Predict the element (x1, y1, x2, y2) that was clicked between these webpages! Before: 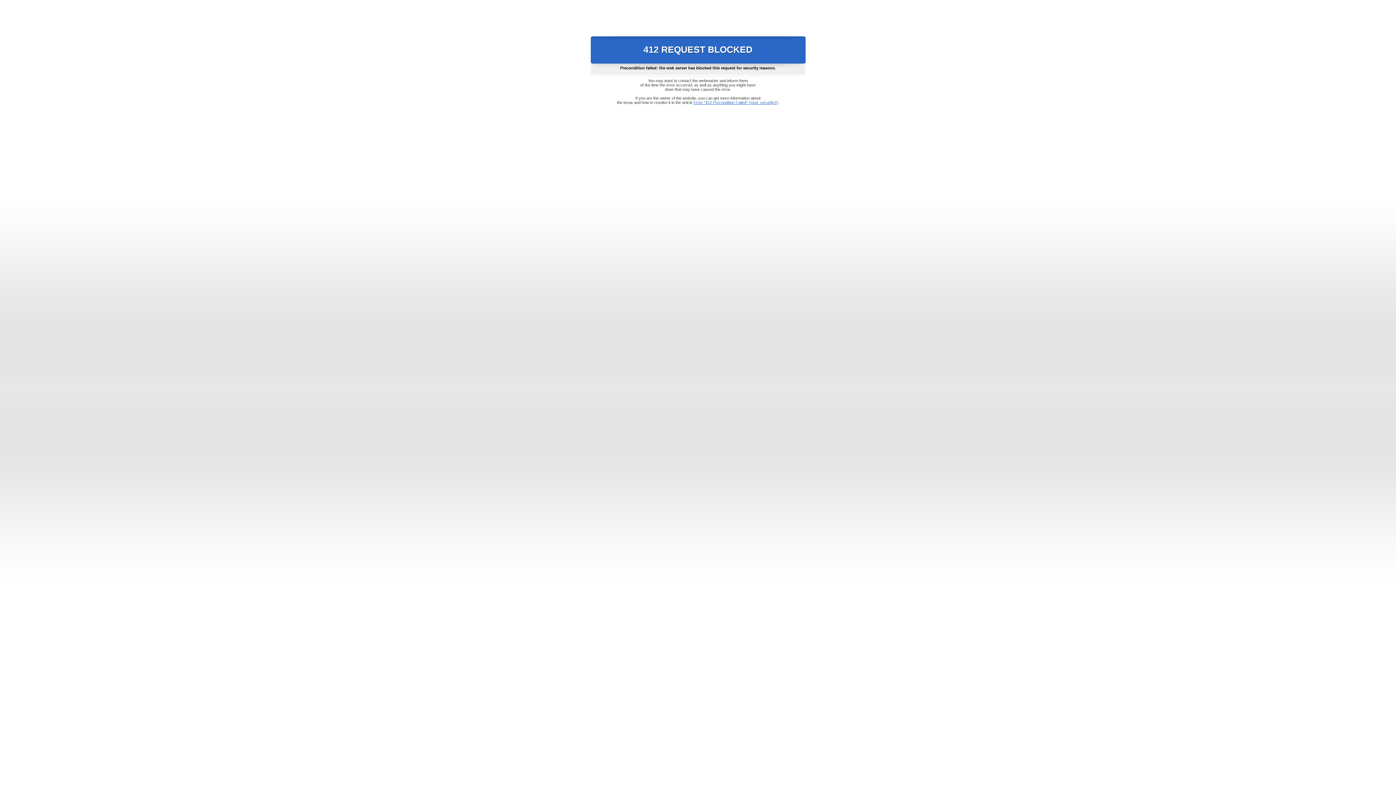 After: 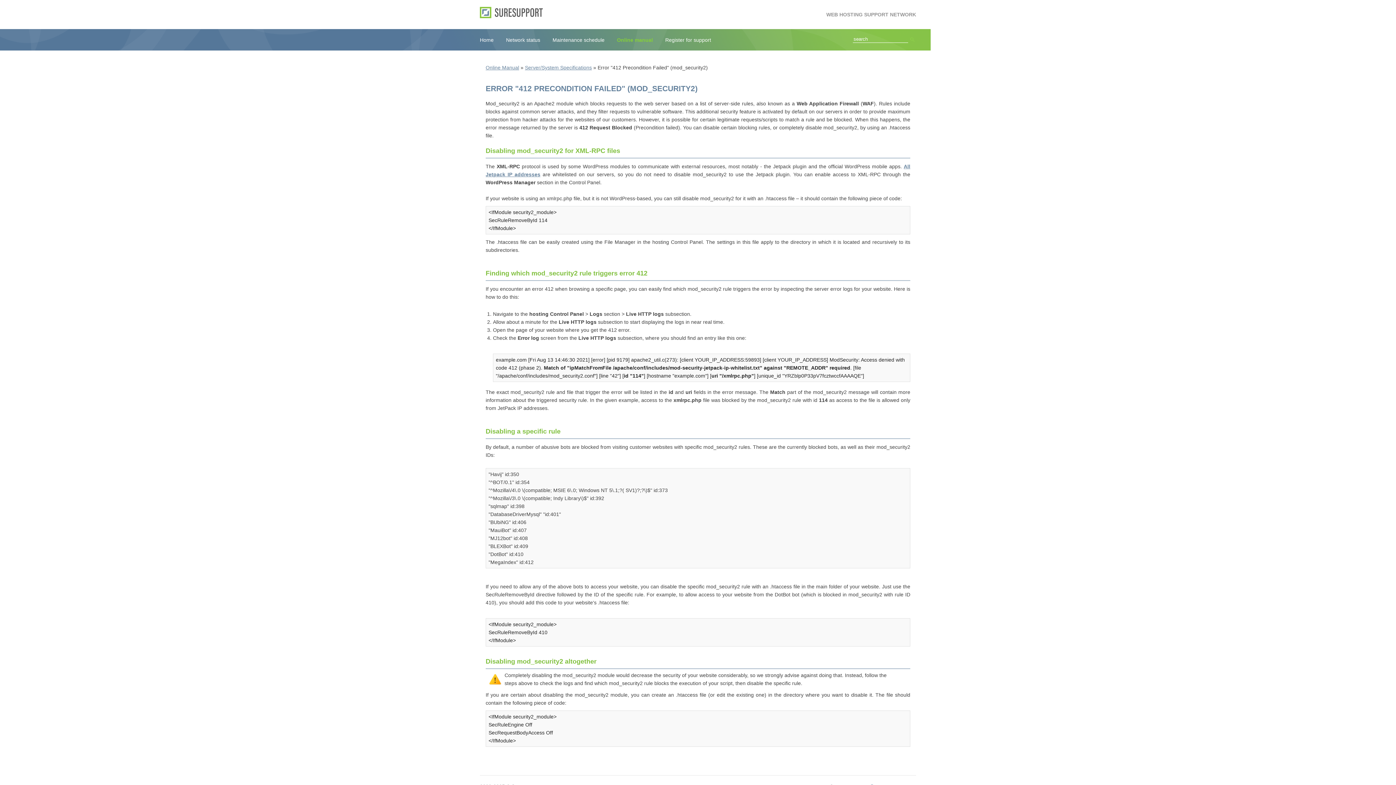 Action: bbox: (693, 100, 778, 104) label: Error "412 Precondition Failed" (mod_security2)